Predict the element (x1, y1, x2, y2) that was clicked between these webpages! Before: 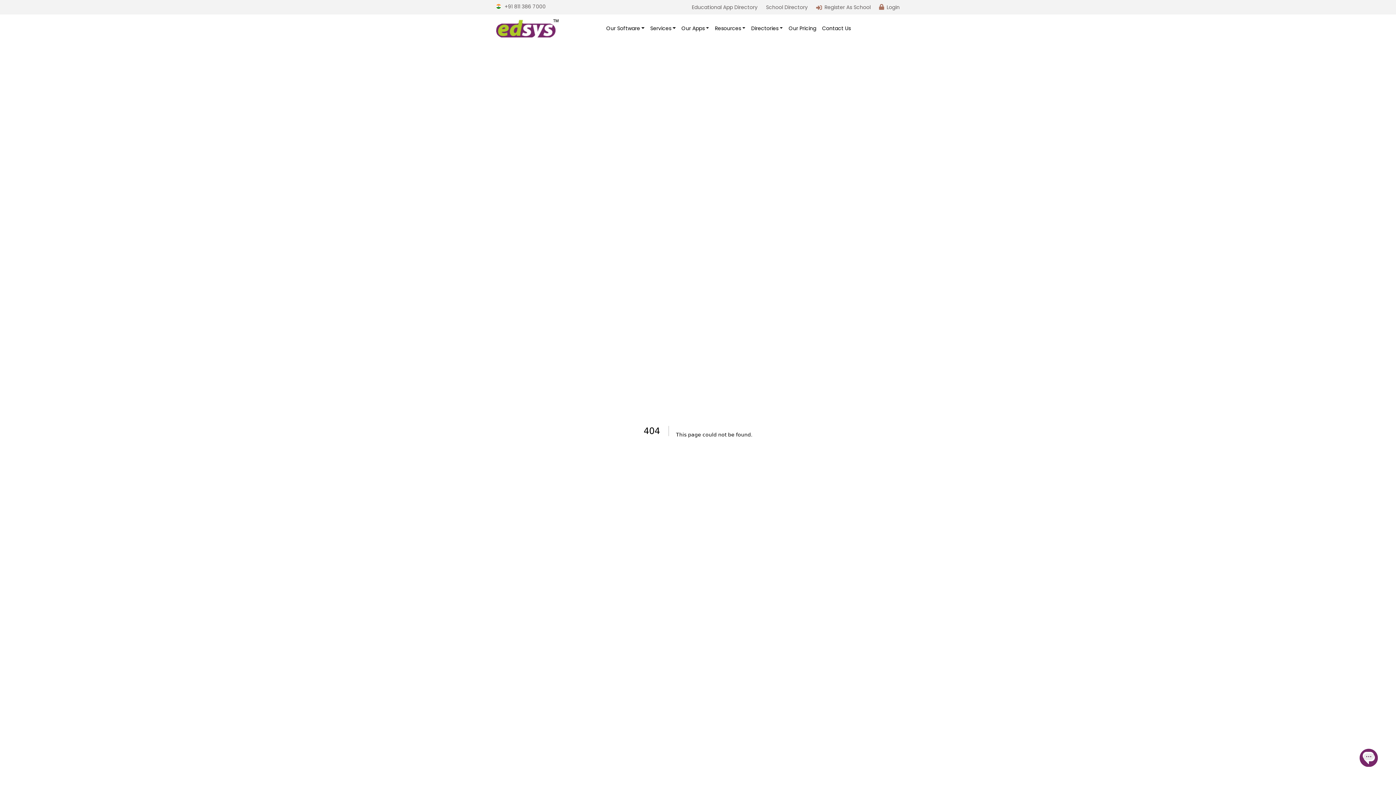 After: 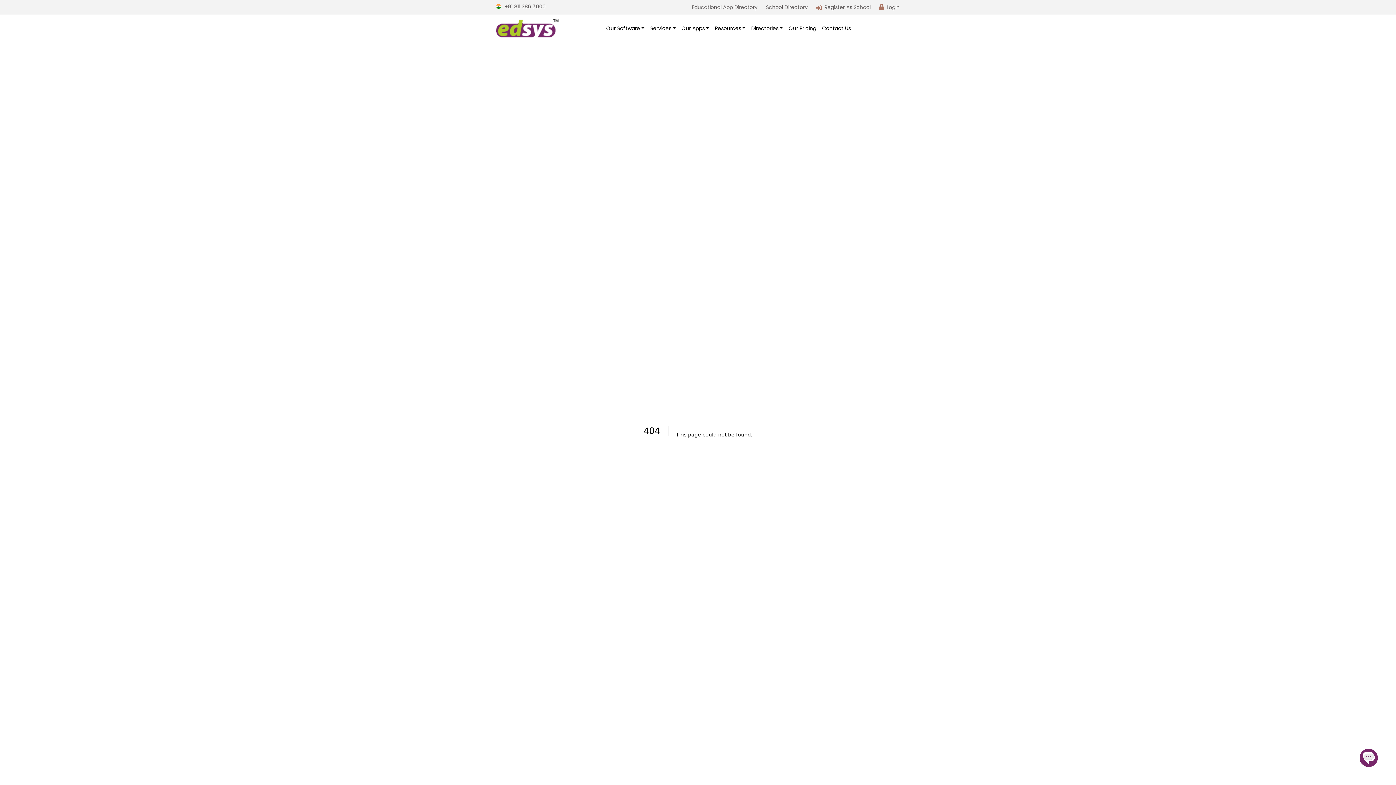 Action: bbox: (692, 3, 757, 10) label: Educational App Directory